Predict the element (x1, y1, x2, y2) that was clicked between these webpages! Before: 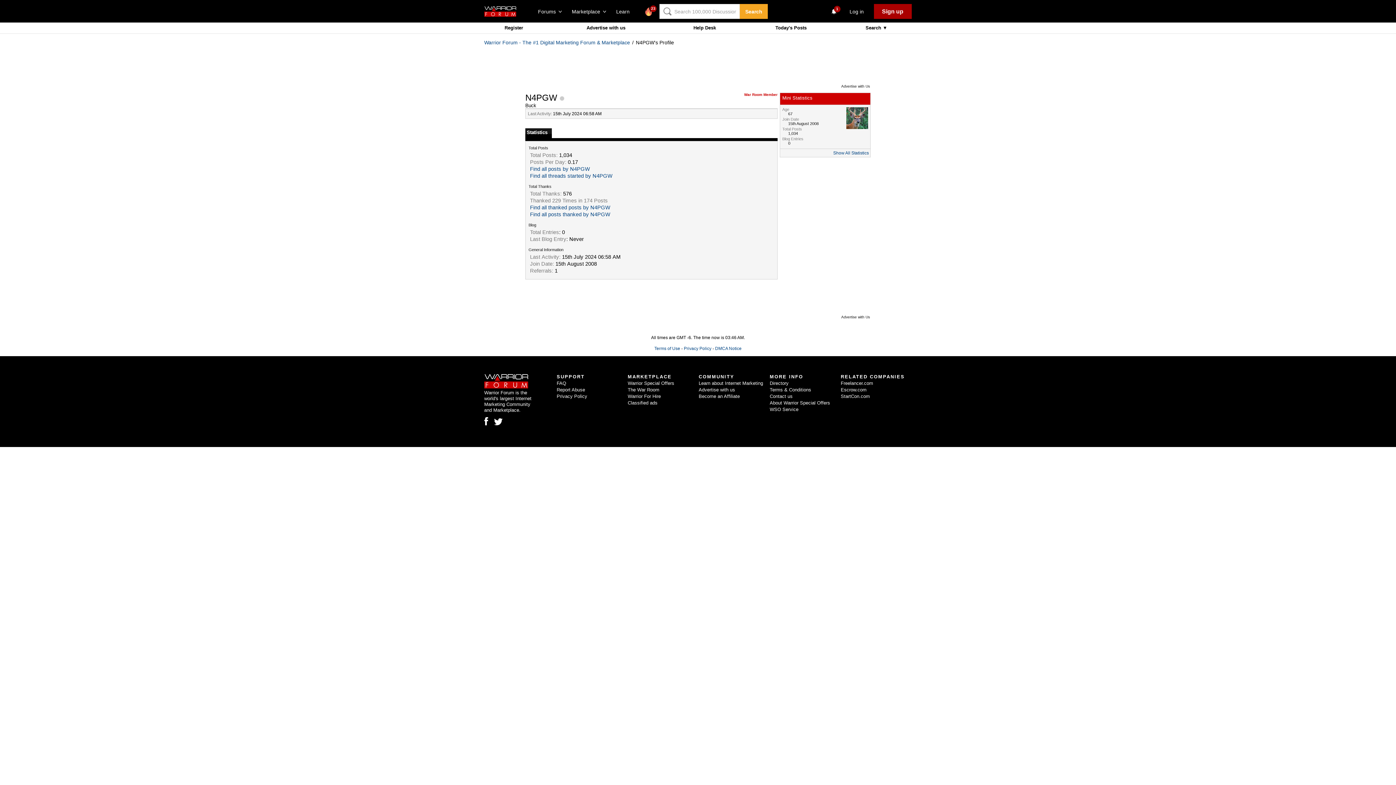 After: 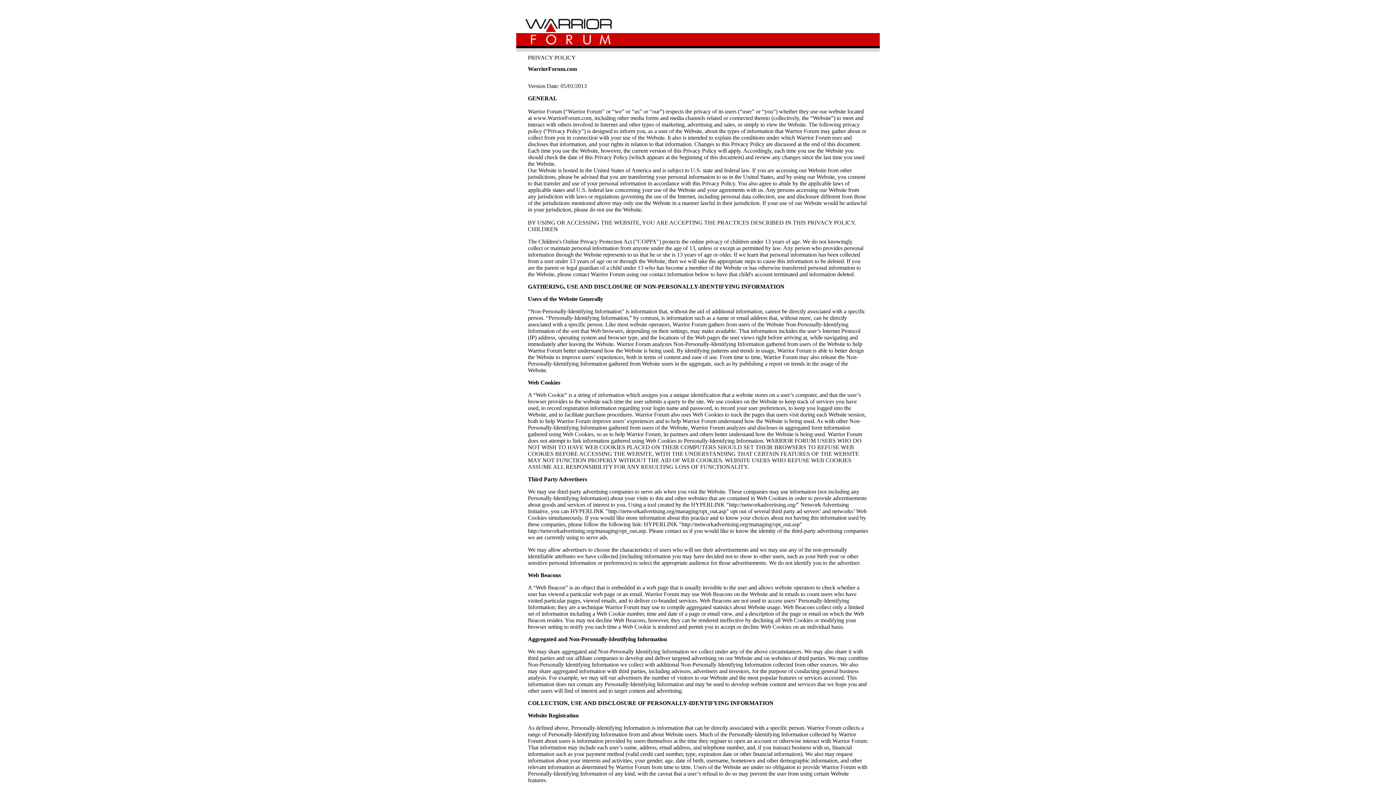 Action: bbox: (556, 393, 587, 399) label: Privacy Policy